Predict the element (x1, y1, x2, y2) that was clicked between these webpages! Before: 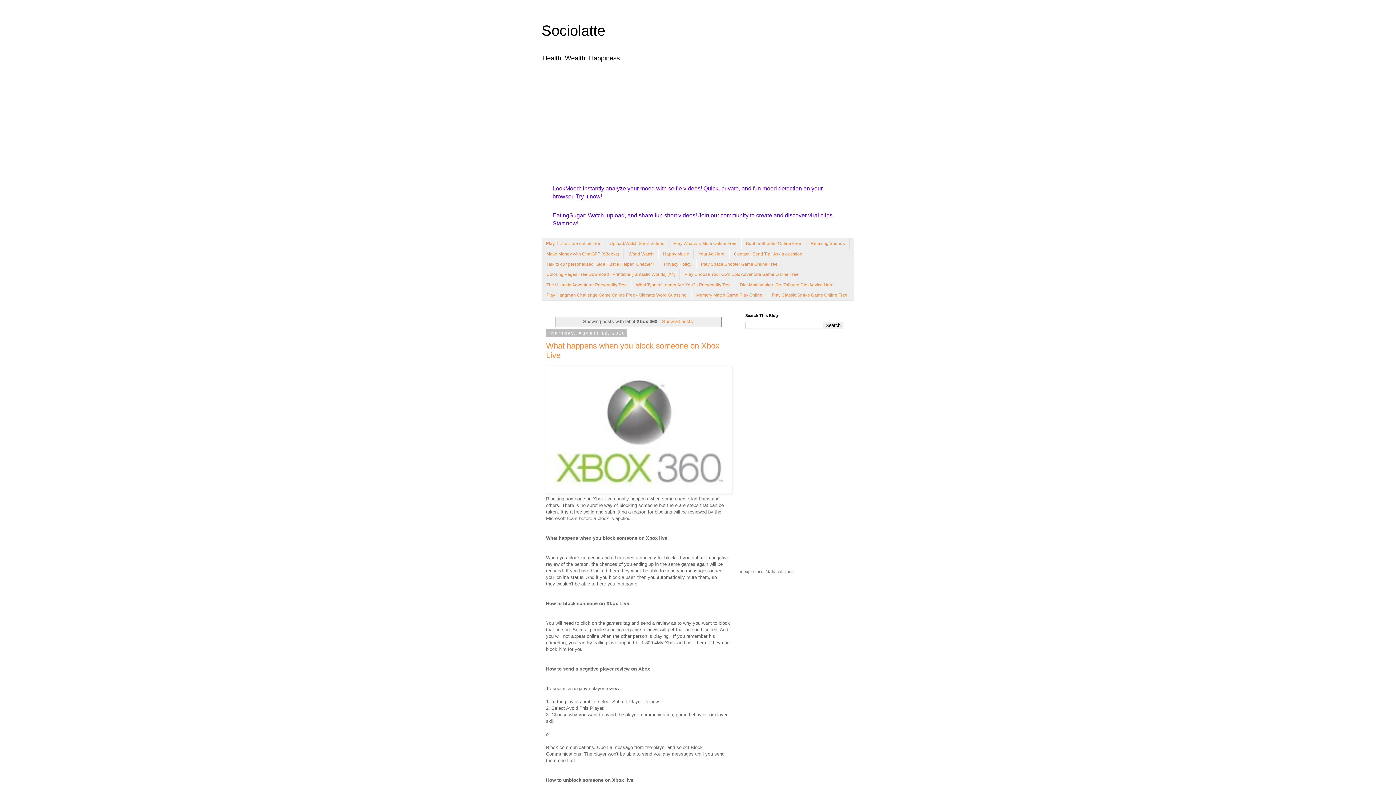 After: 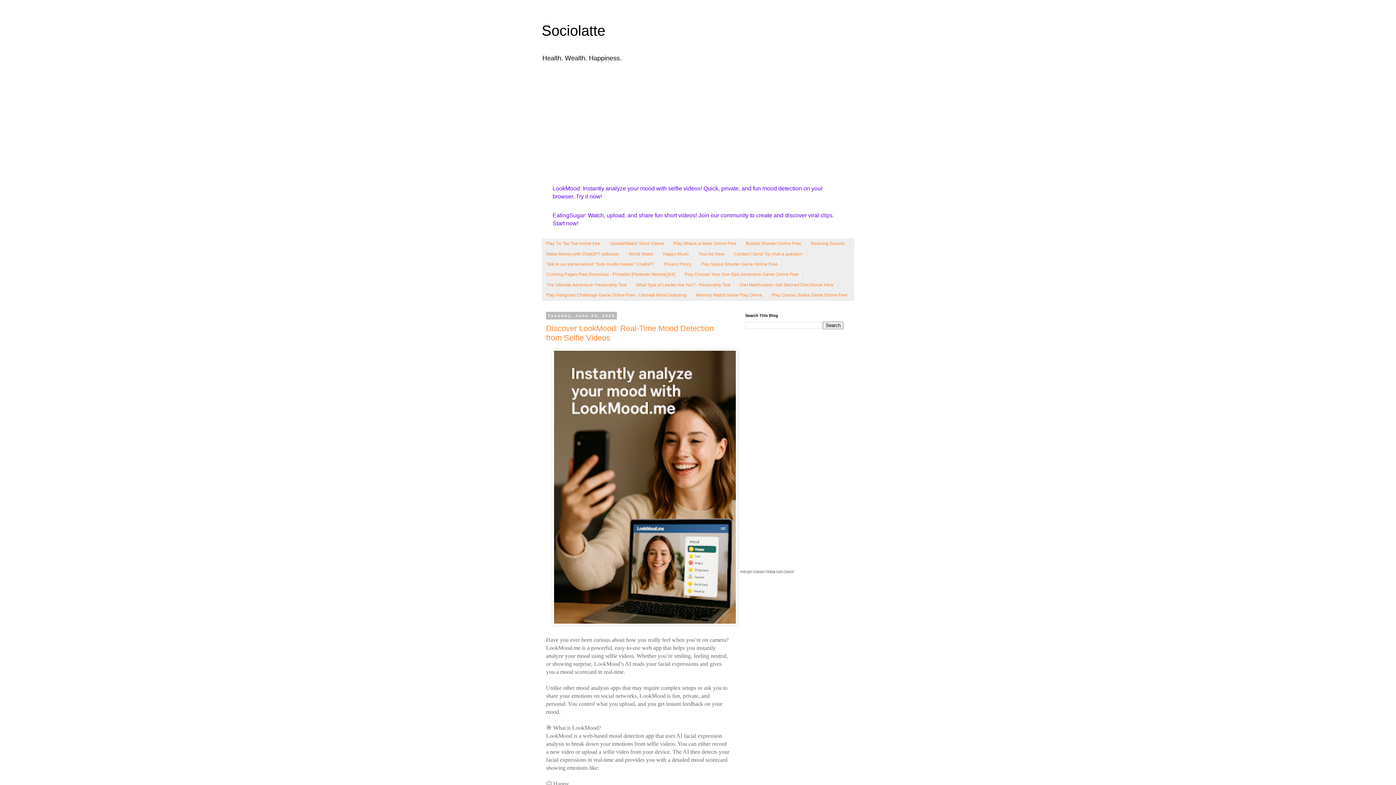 Action: label: Show all posts bbox: (660, 318, 693, 324)